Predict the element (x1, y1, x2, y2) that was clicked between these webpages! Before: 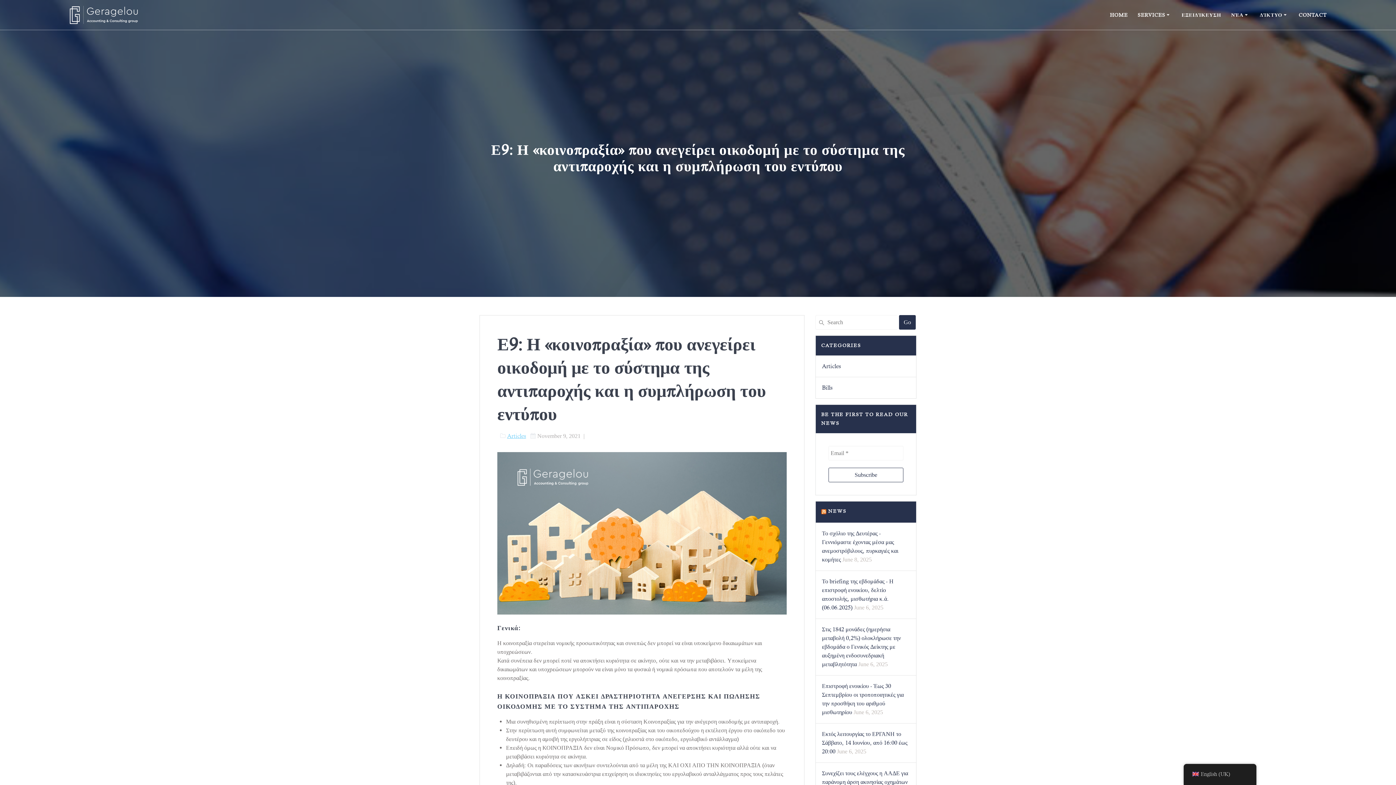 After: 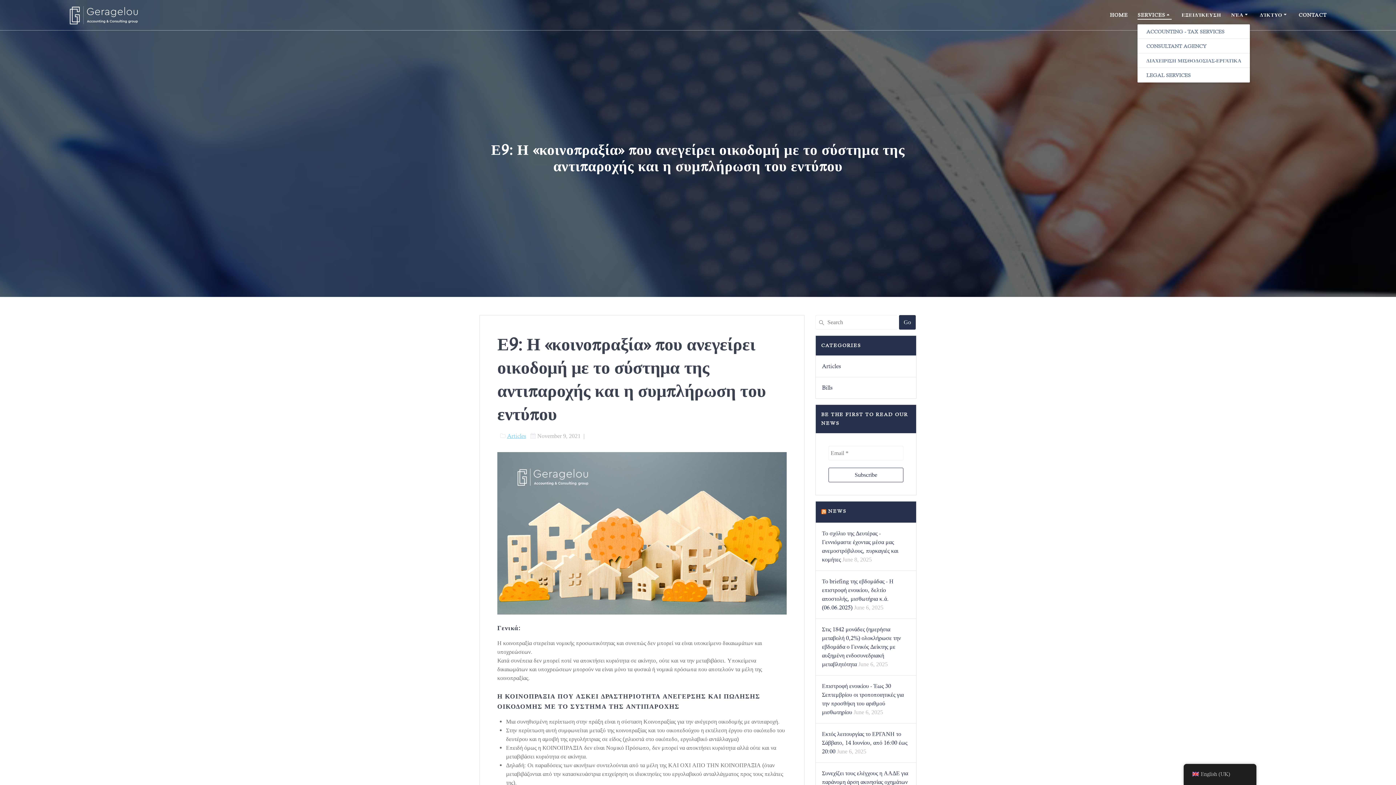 Action: bbox: (1137, 10, 1172, 18) label: SERVICES